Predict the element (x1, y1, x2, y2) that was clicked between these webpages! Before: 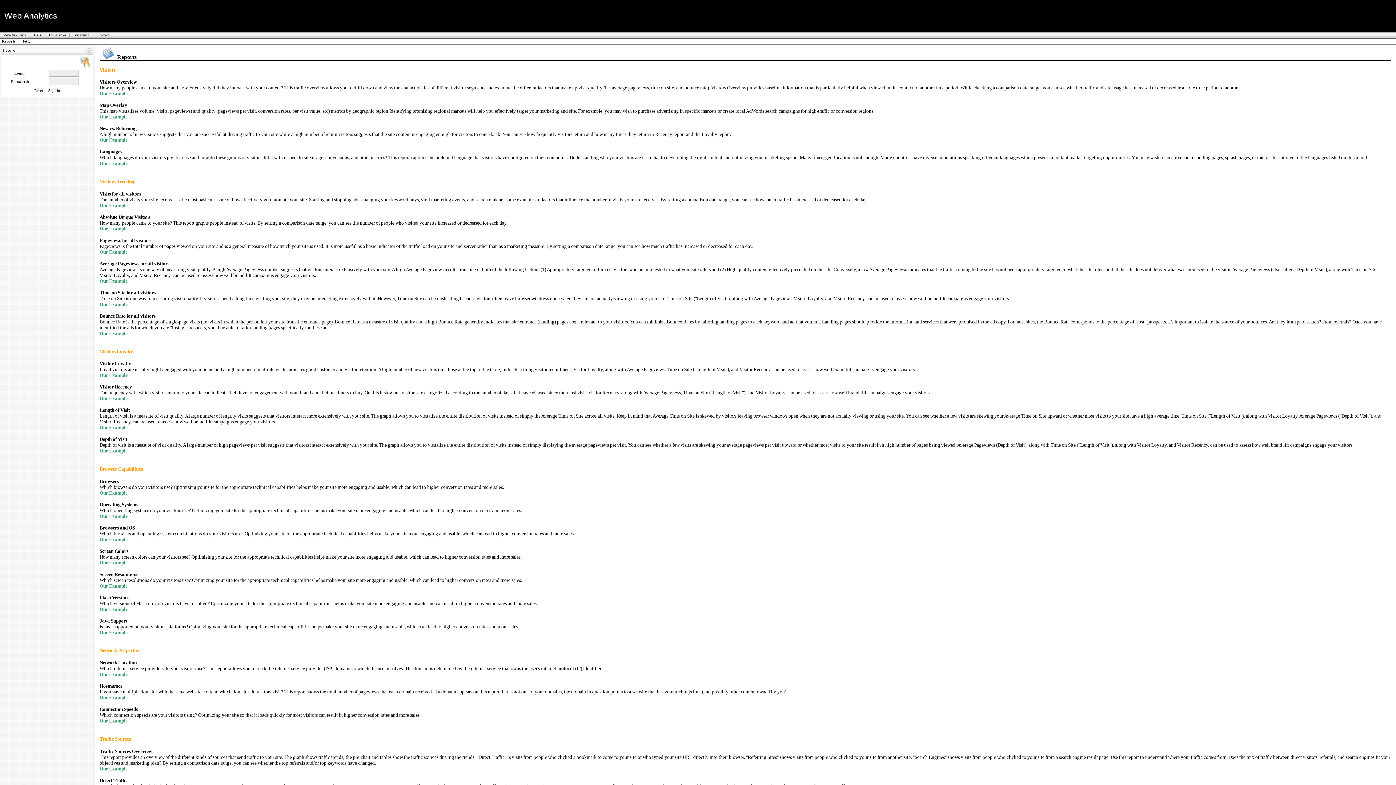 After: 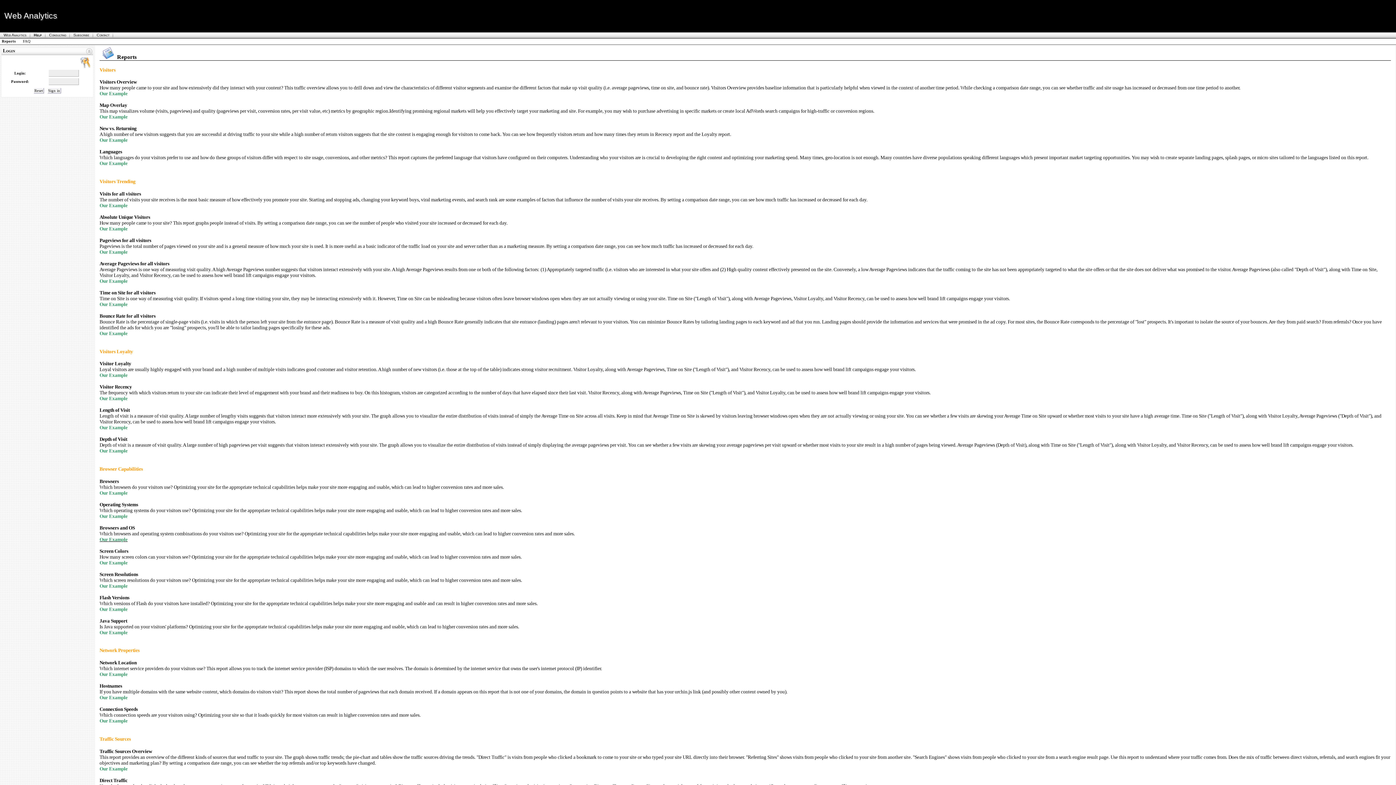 Action: bbox: (99, 537, 127, 542) label: Our Example